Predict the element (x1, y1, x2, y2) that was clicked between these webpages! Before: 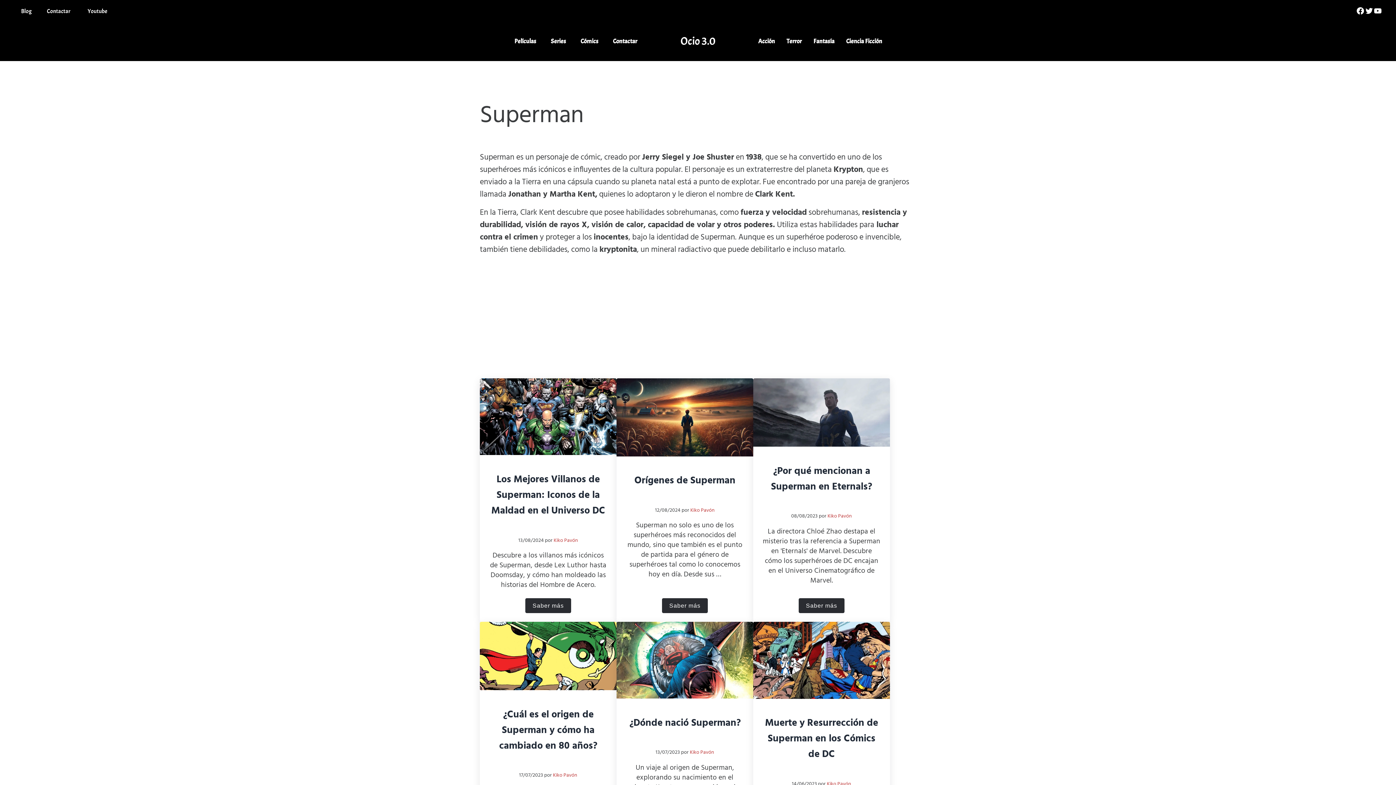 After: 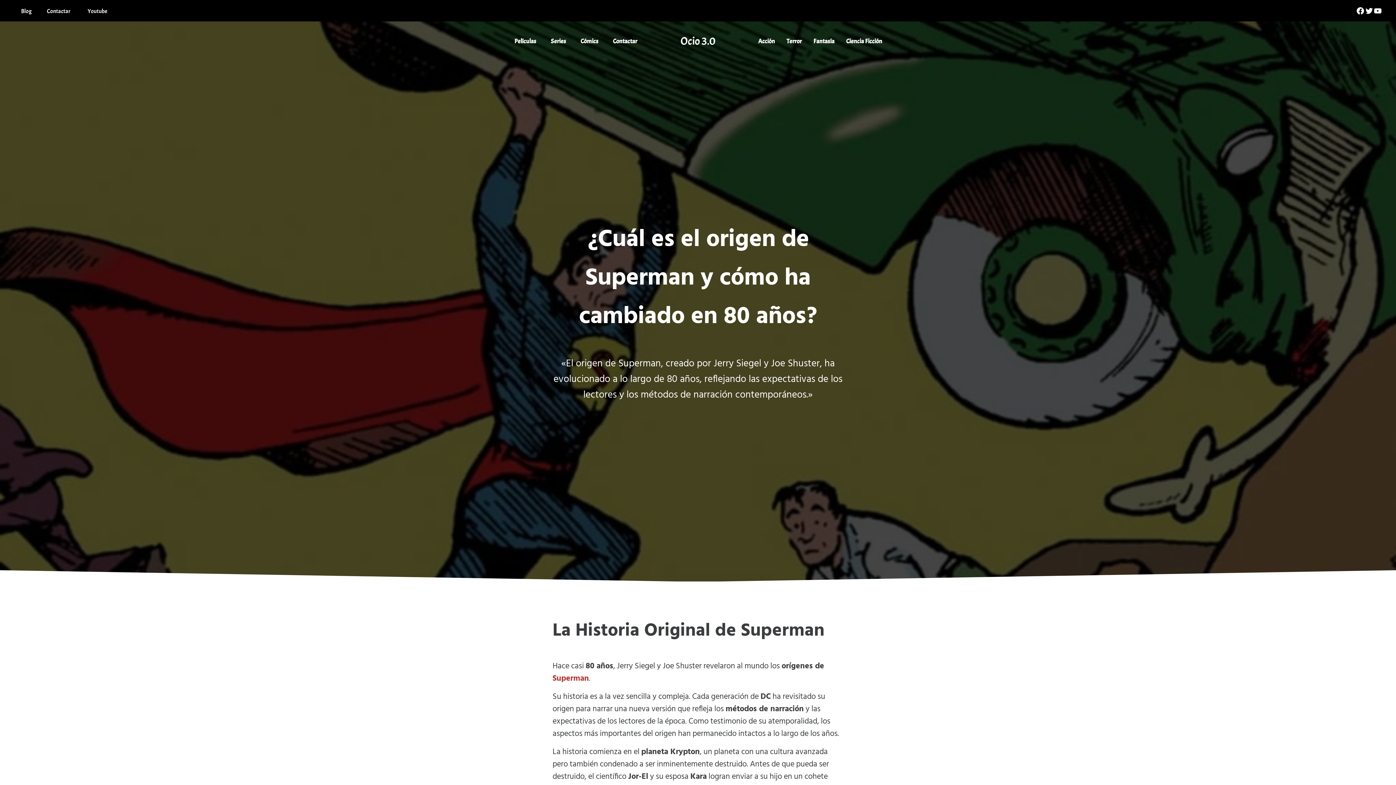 Action: bbox: (480, 622, 616, 690)